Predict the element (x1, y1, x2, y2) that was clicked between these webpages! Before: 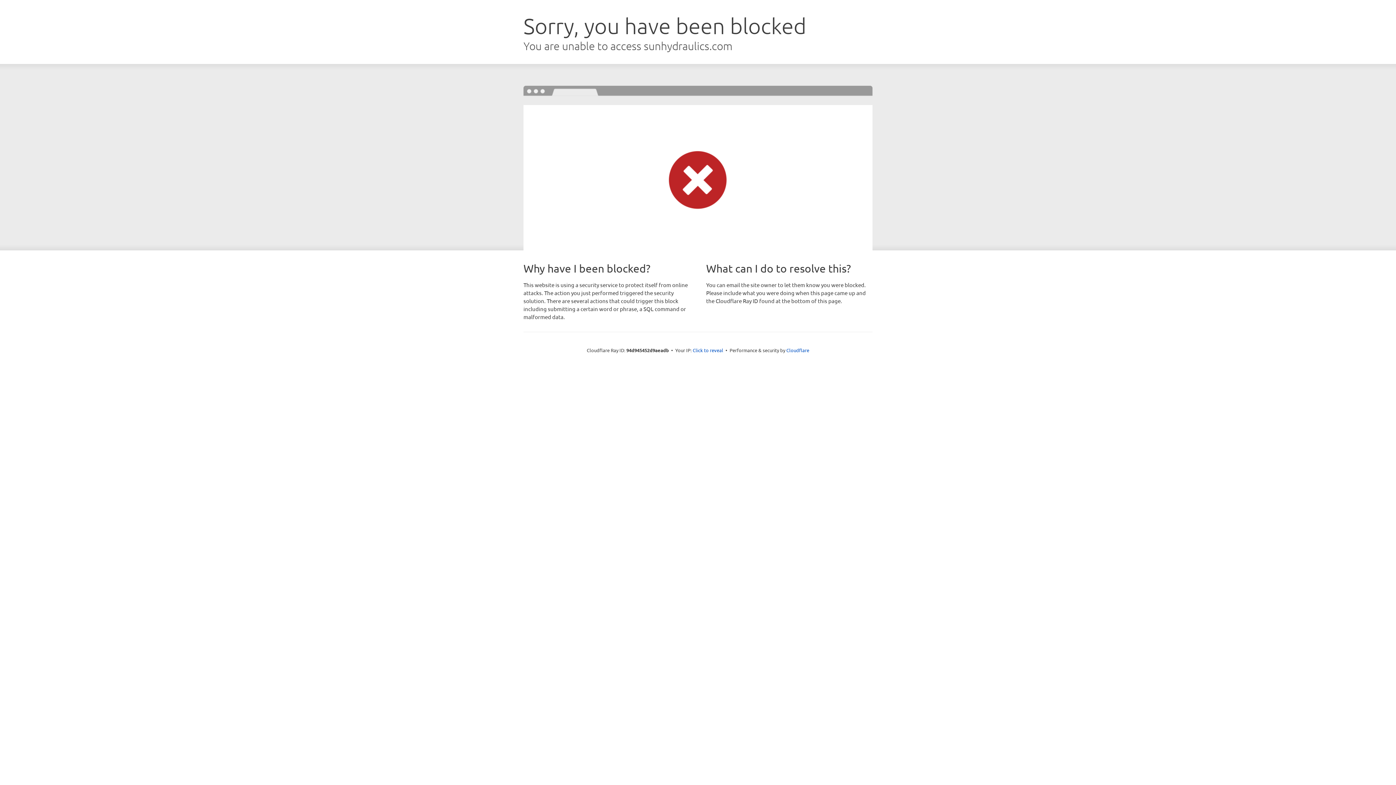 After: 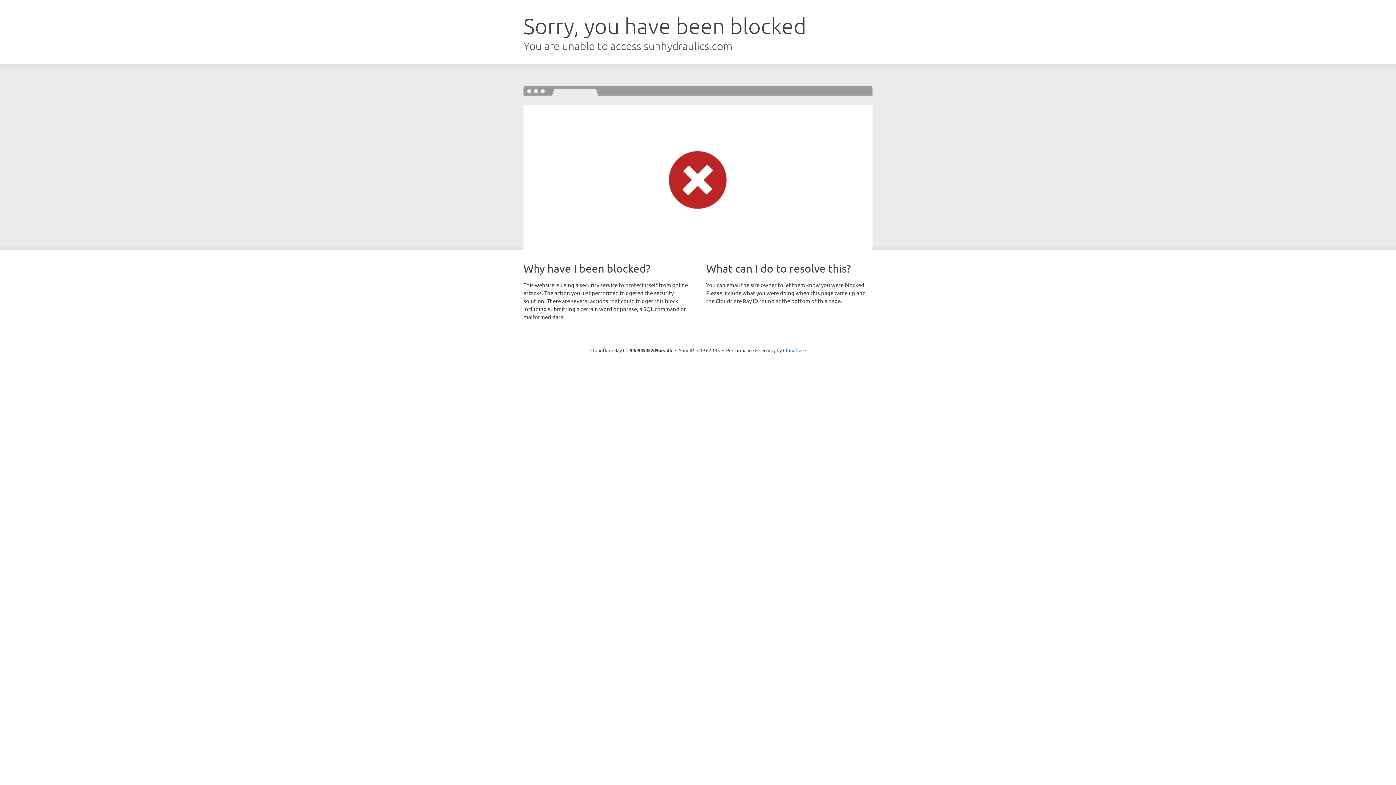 Action: label: Click to reveal bbox: (692, 346, 723, 353)